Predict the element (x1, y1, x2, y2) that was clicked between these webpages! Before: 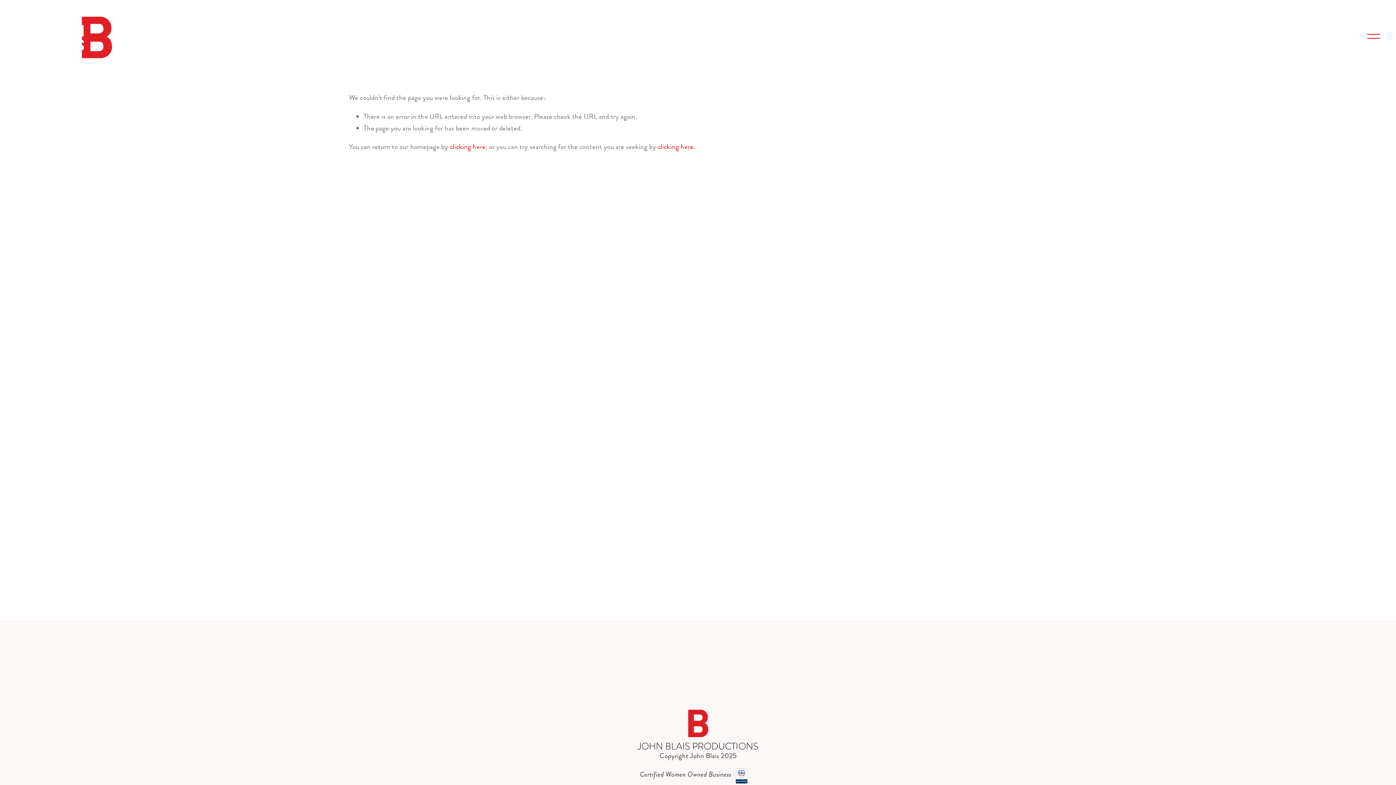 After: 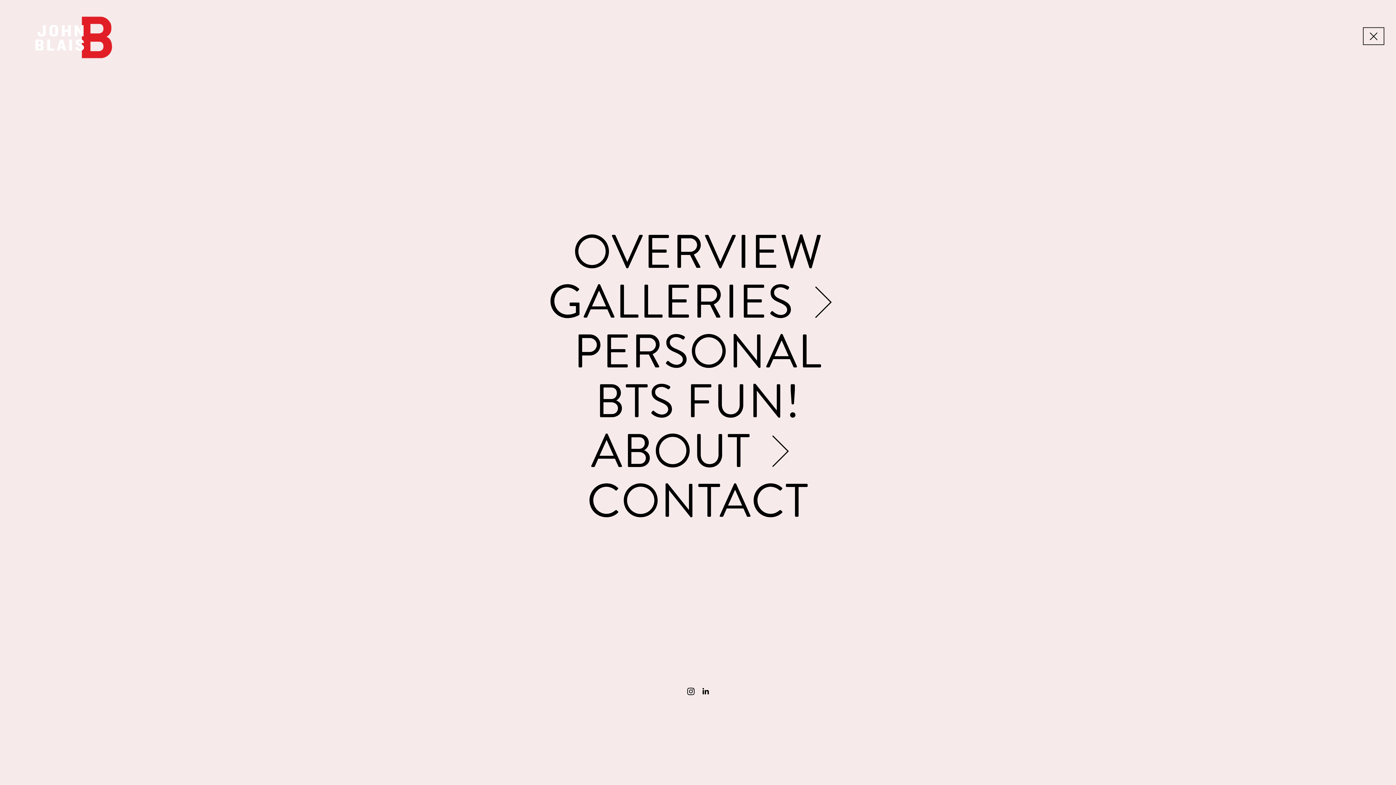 Action: label: Open Menu bbox: (1365, 29, 1382, 42)